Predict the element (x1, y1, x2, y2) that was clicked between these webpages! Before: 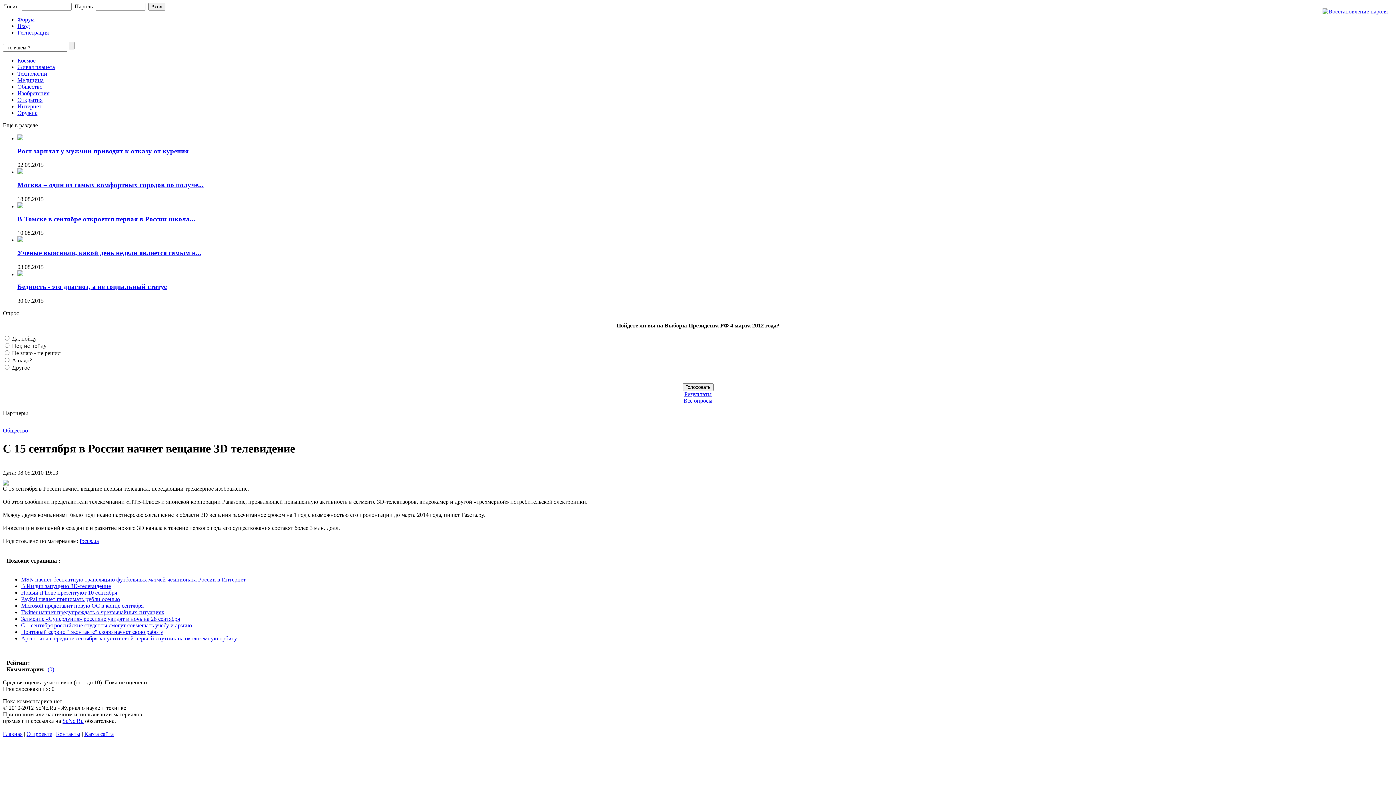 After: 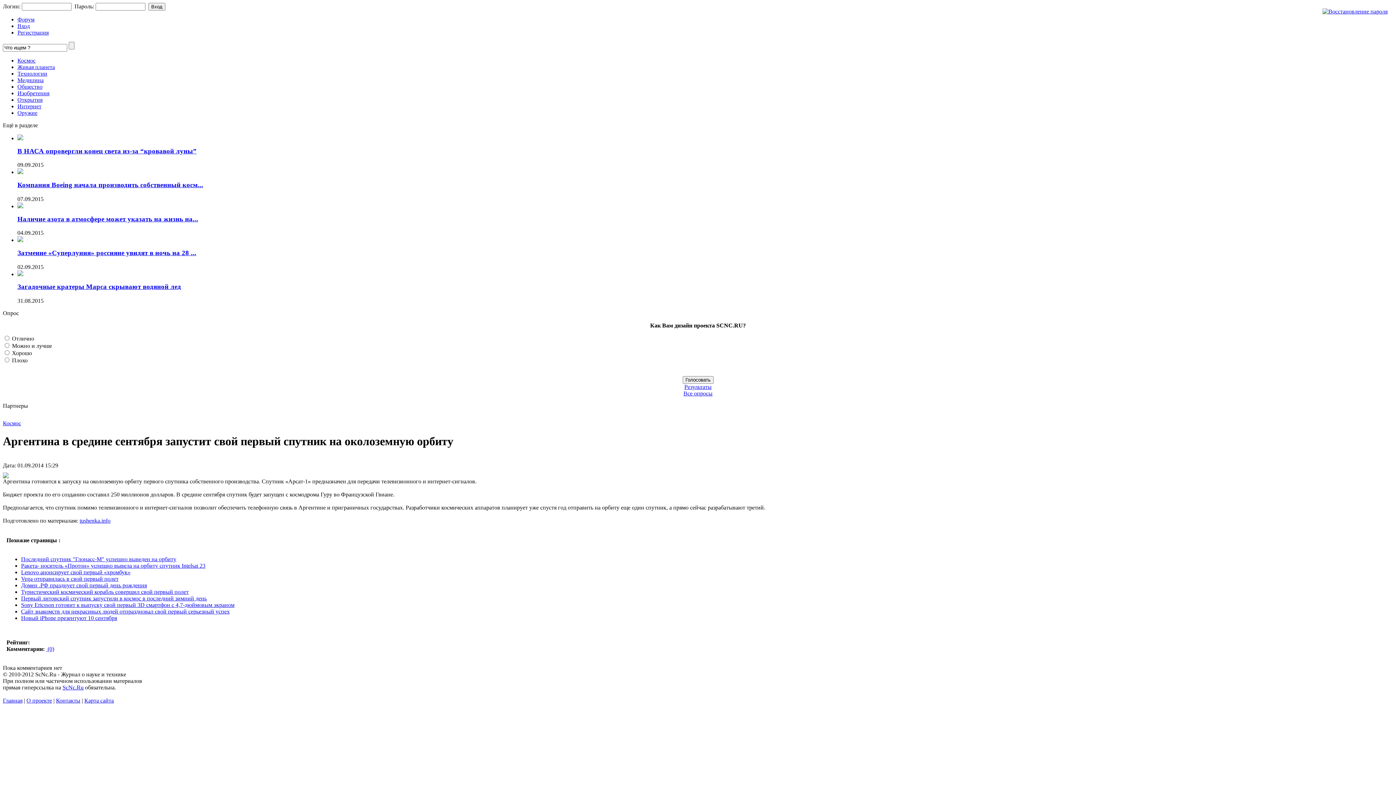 Action: label: Аргентина в средине сентября запустит свой первый спутник на околоземную орбиту bbox: (21, 635, 237, 641)